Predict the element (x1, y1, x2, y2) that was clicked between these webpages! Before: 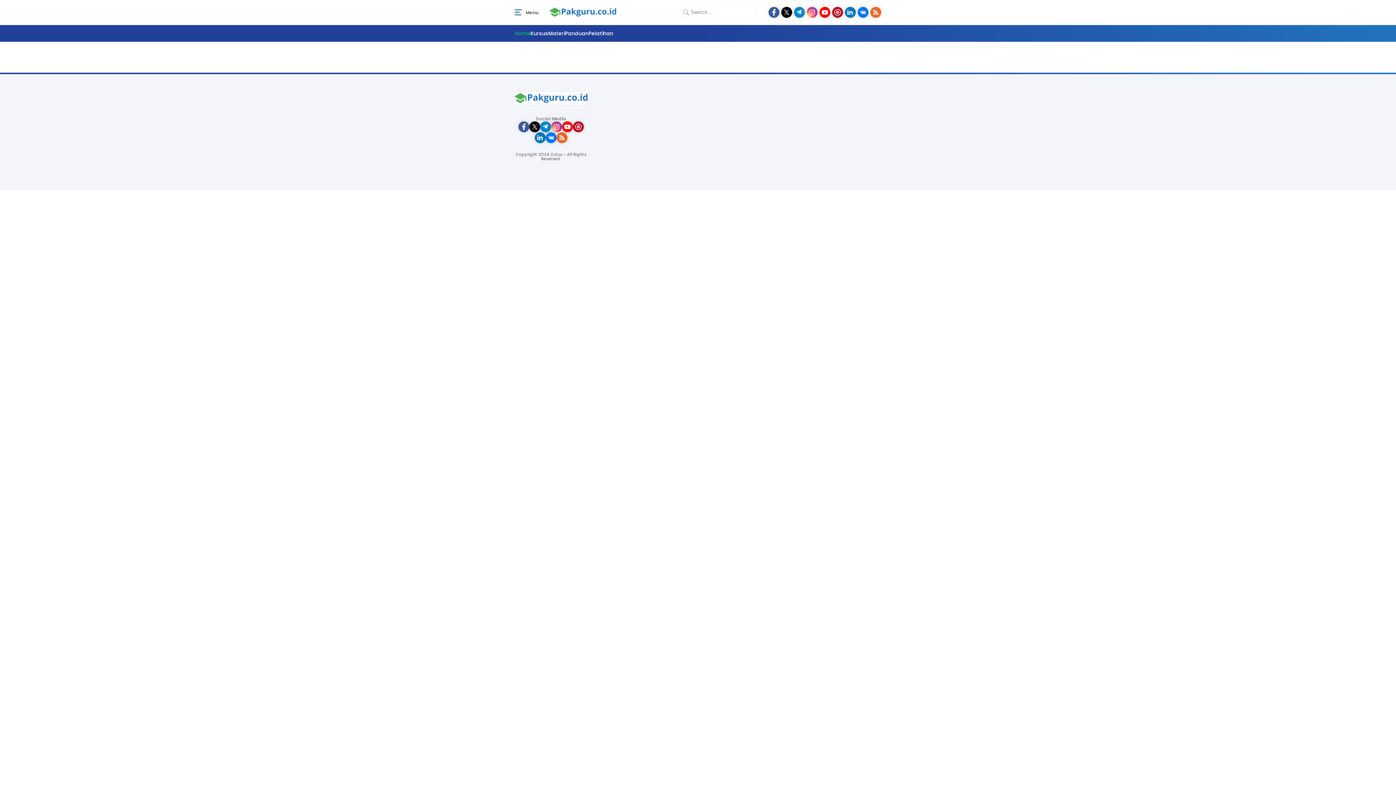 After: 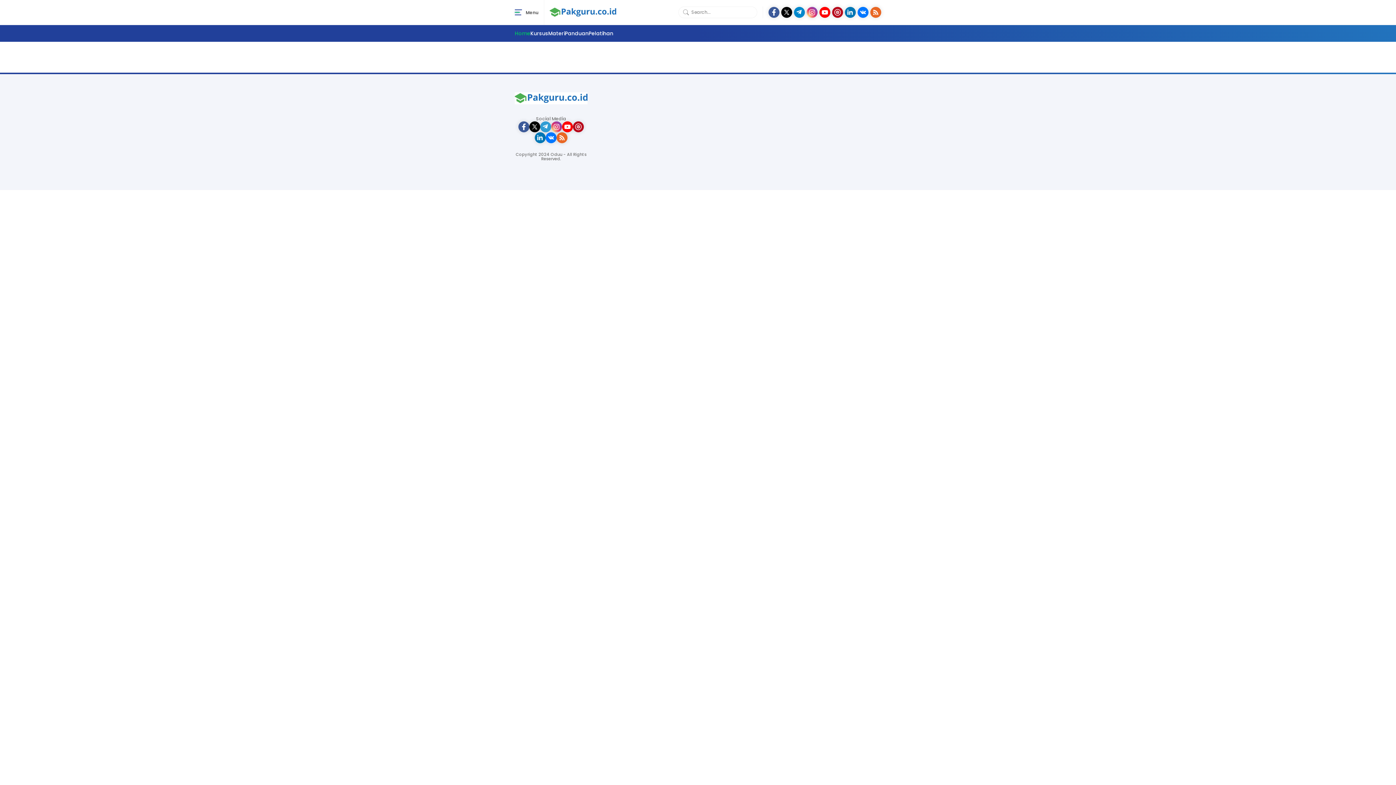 Action: bbox: (540, 121, 551, 132)